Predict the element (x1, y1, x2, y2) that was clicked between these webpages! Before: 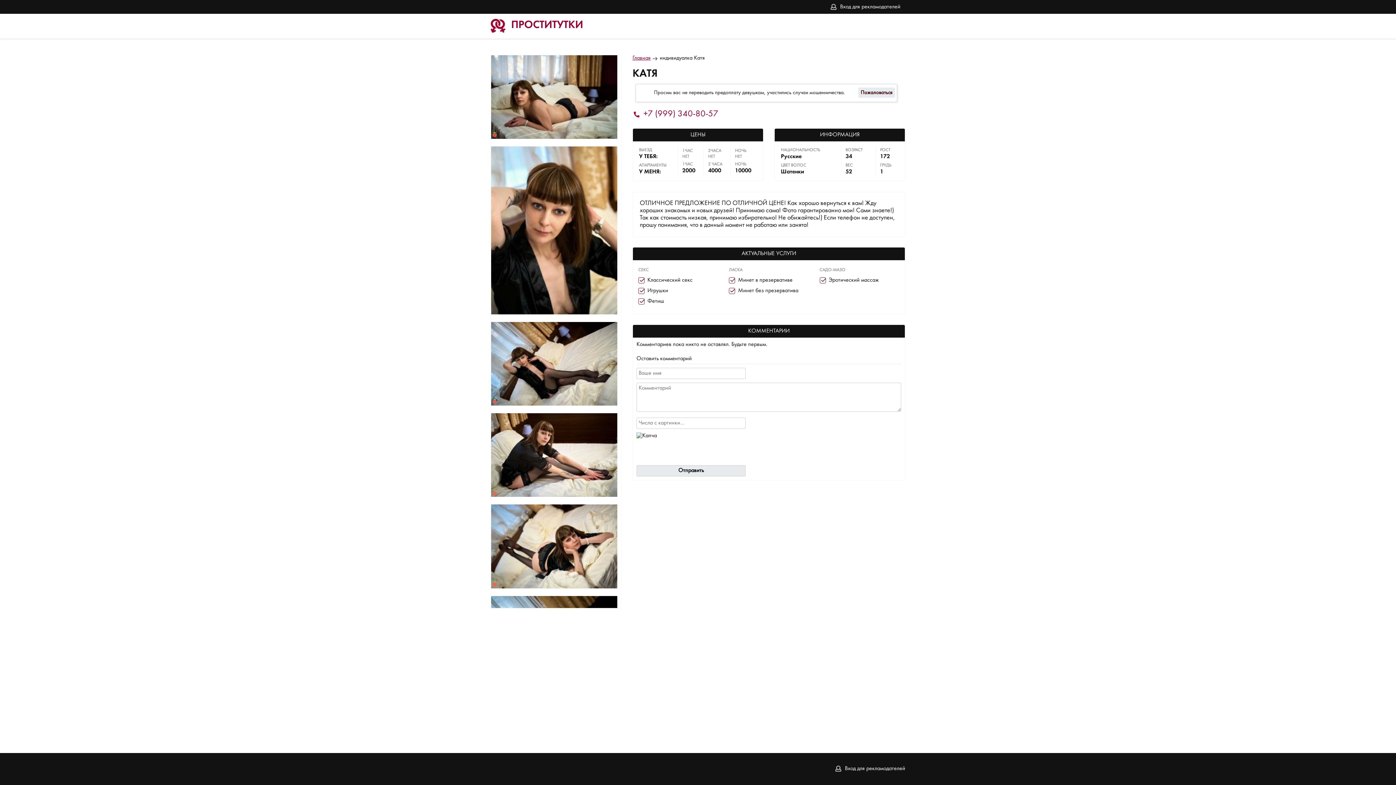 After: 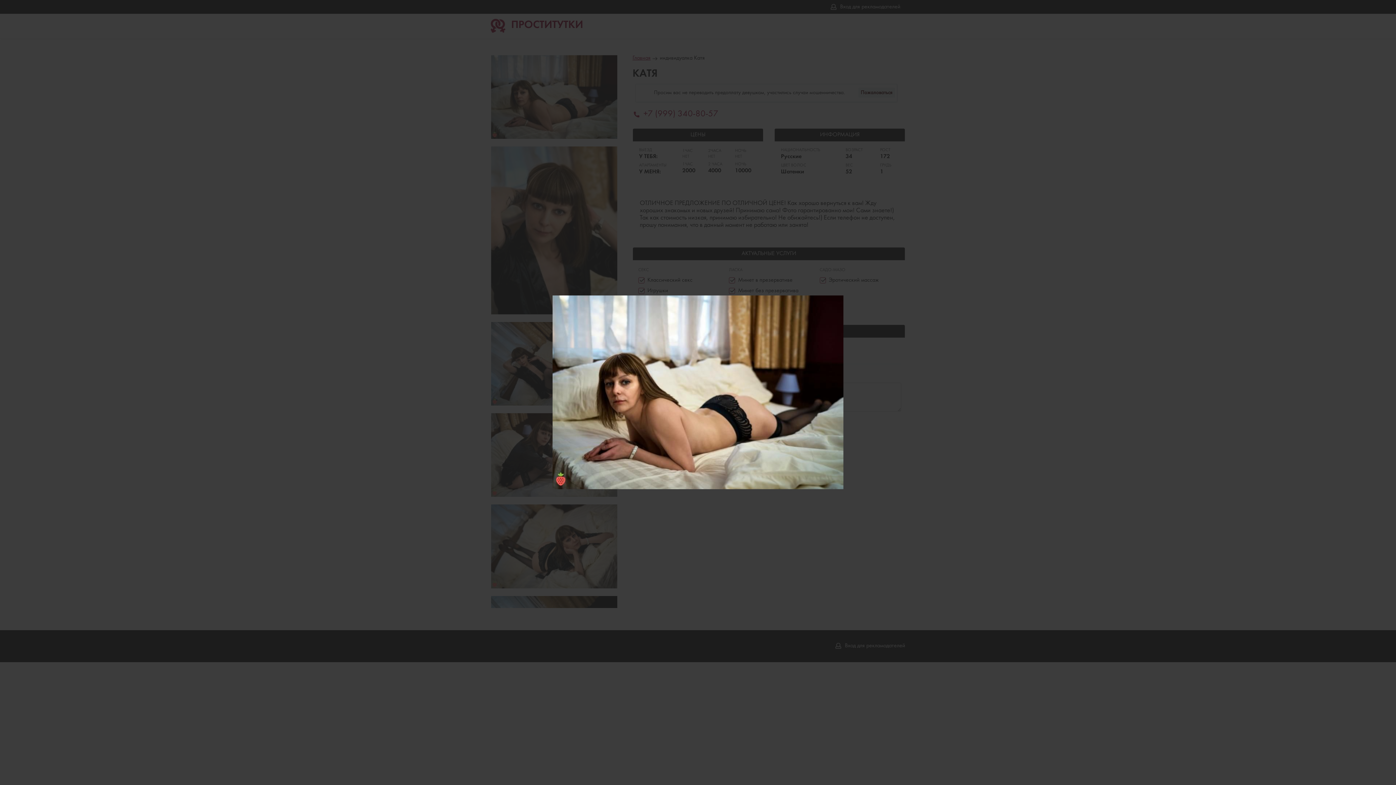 Action: bbox: (491, 55, 617, 141)